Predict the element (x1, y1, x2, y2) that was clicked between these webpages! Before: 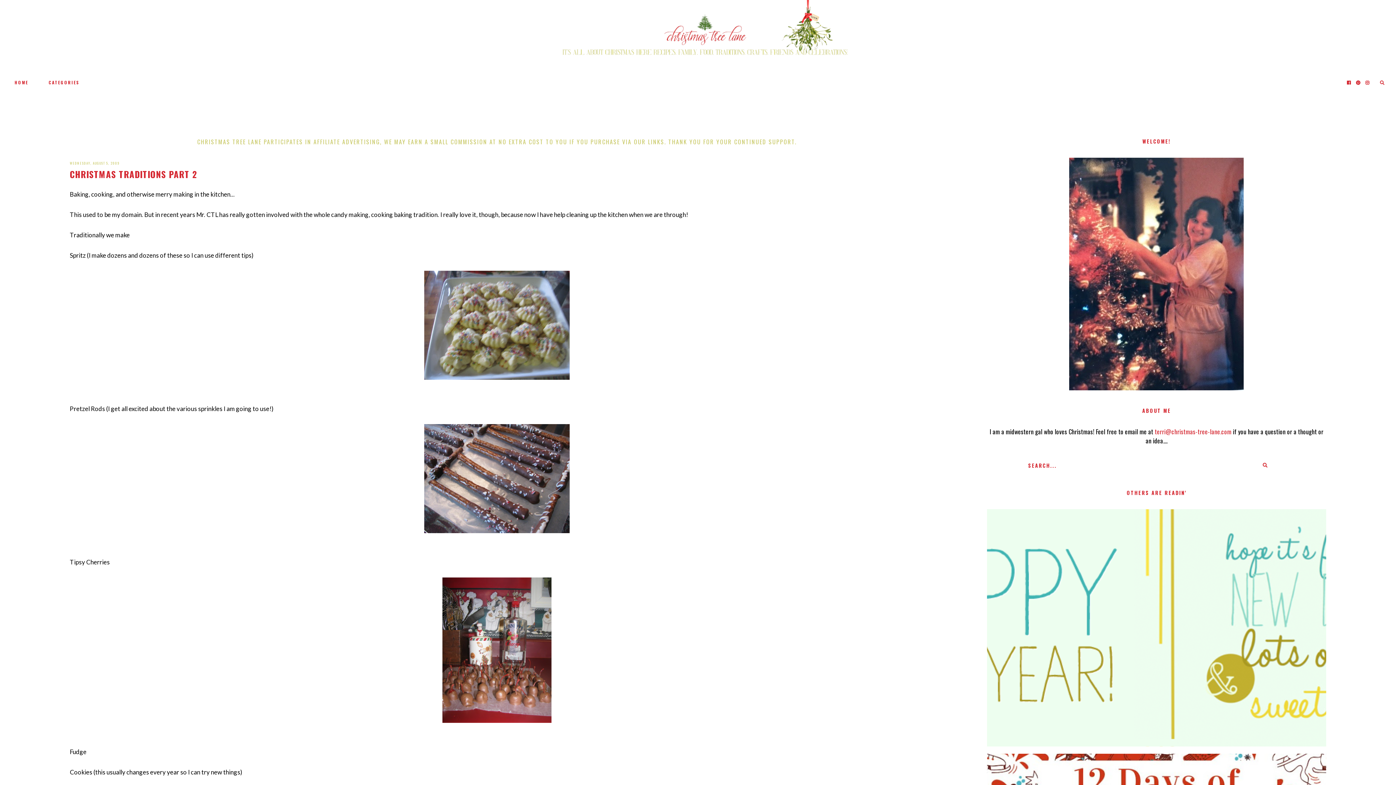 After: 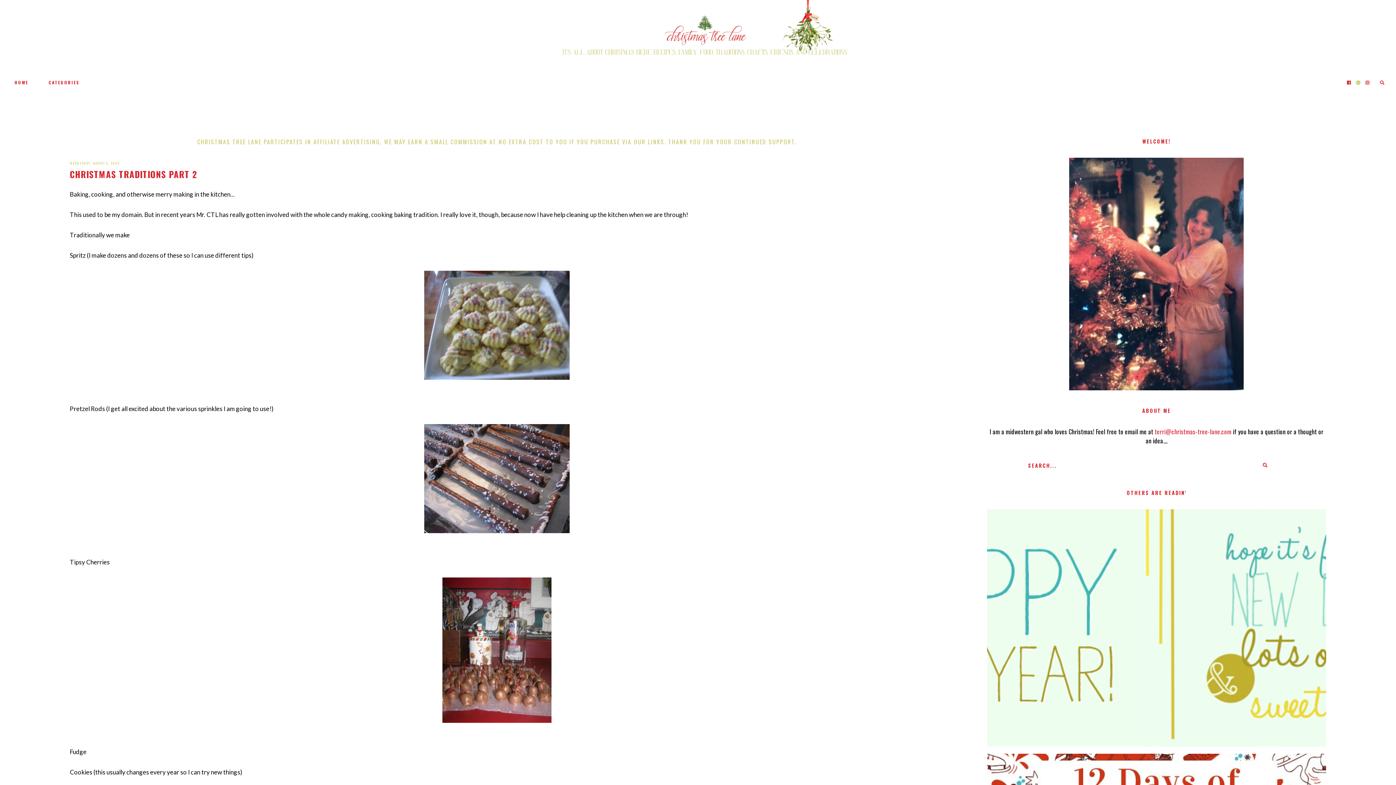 Action: bbox: (1356, 75, 1361, 89)